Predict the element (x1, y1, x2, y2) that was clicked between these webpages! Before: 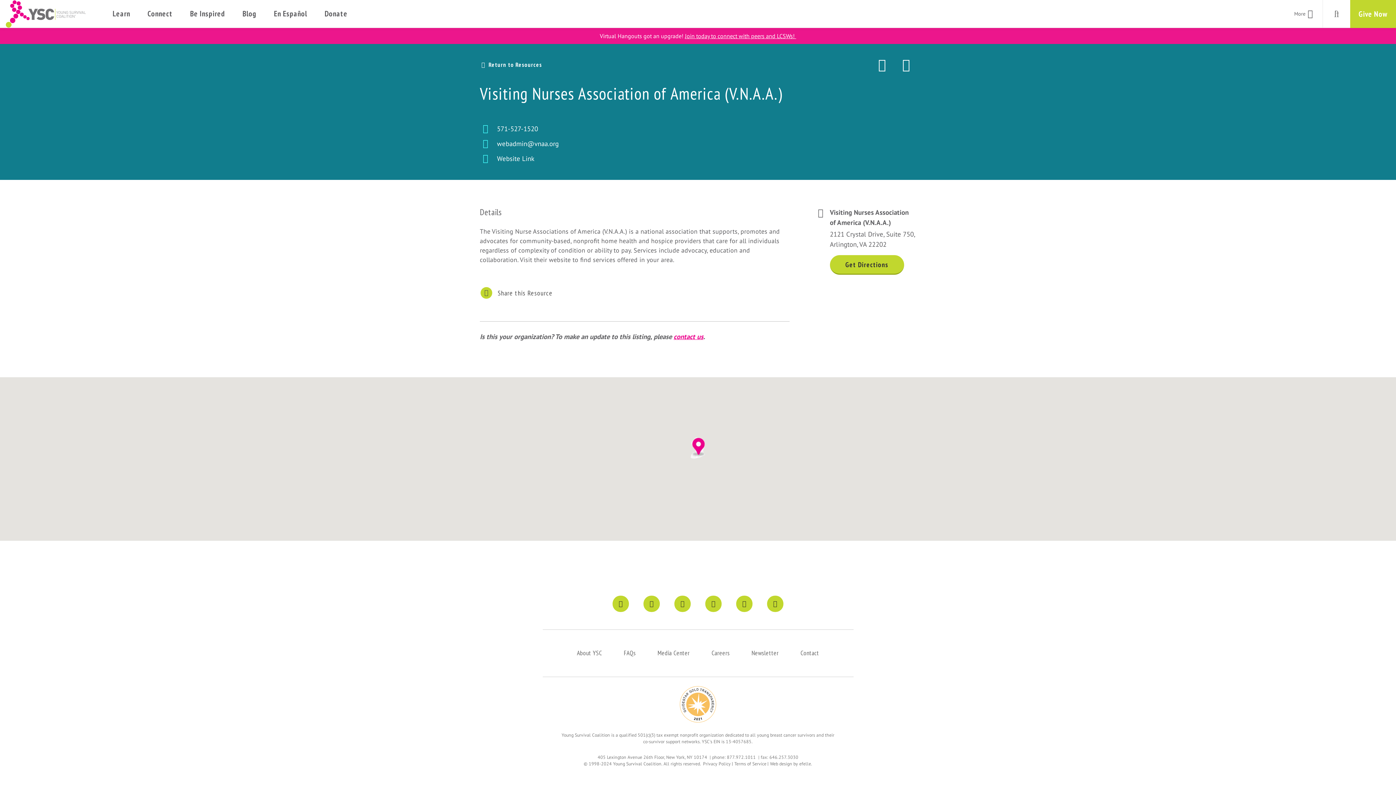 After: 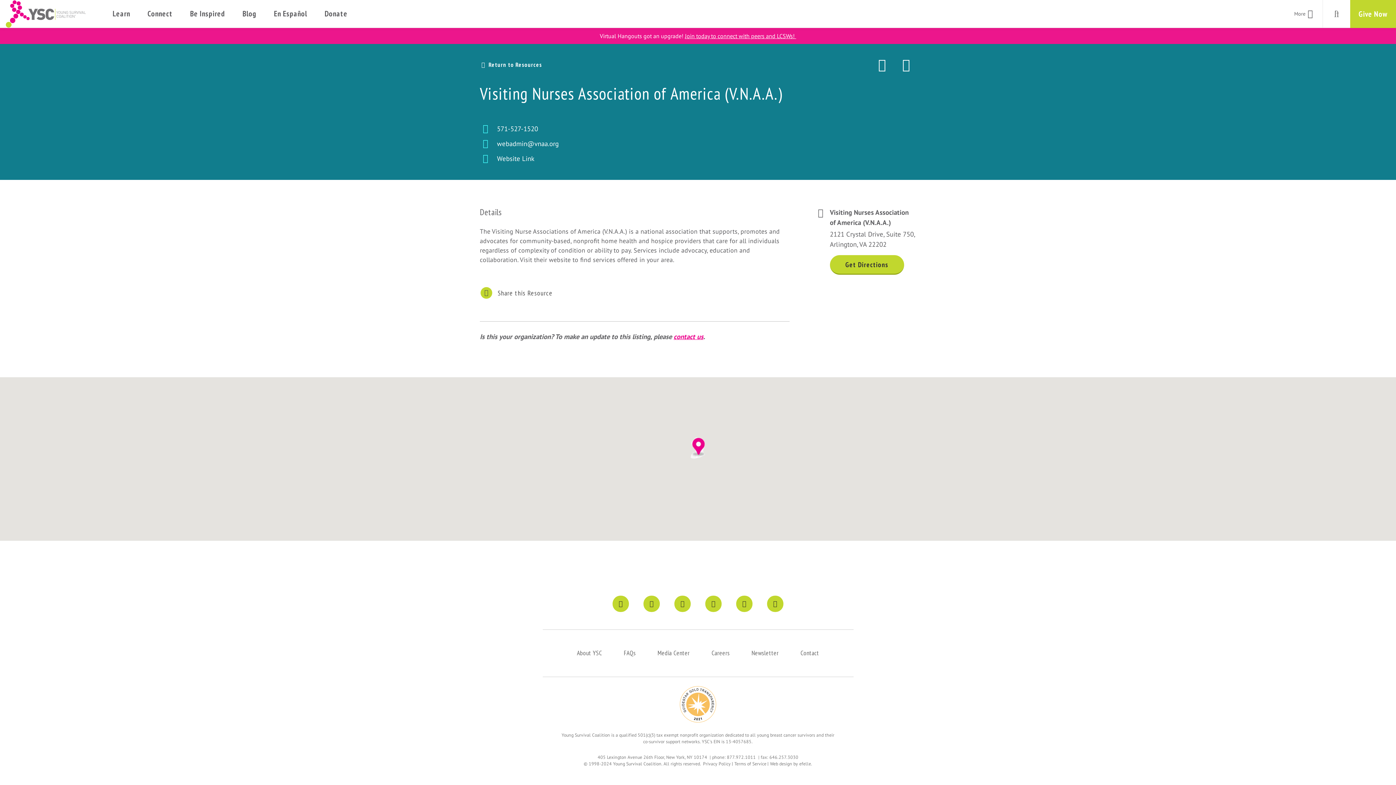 Action: bbox: (5, 0, 85, 27)